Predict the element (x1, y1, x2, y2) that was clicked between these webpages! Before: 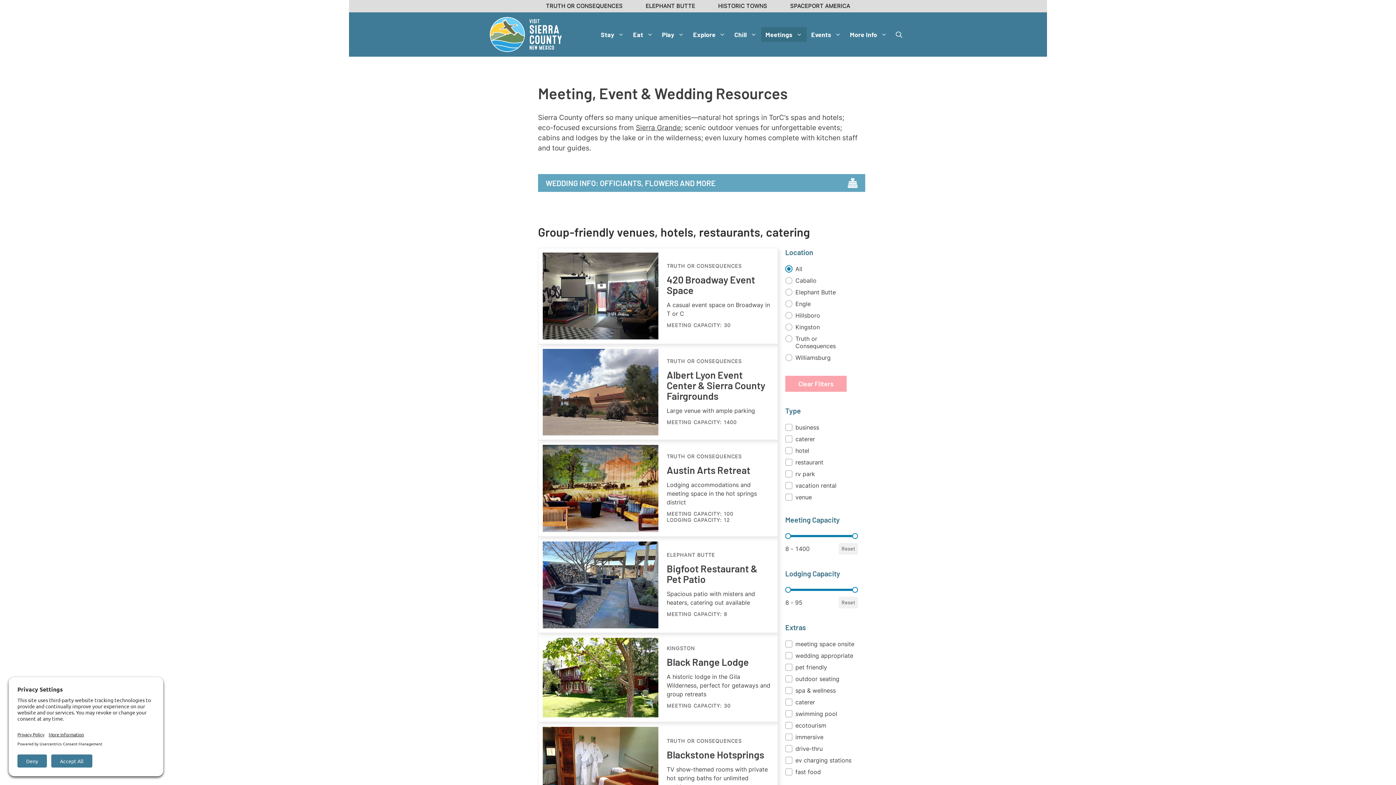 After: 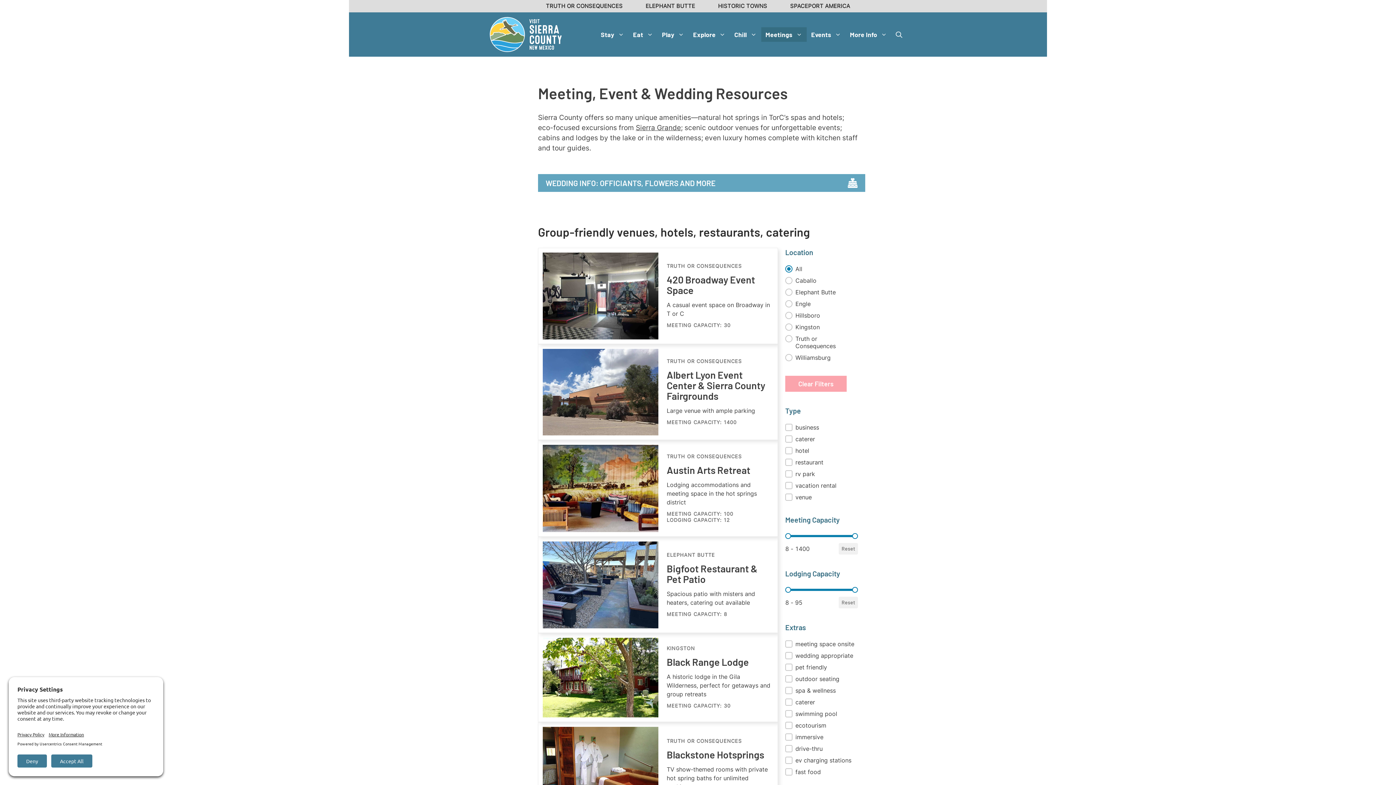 Action: label: Meetings bbox: (761, 27, 806, 41)